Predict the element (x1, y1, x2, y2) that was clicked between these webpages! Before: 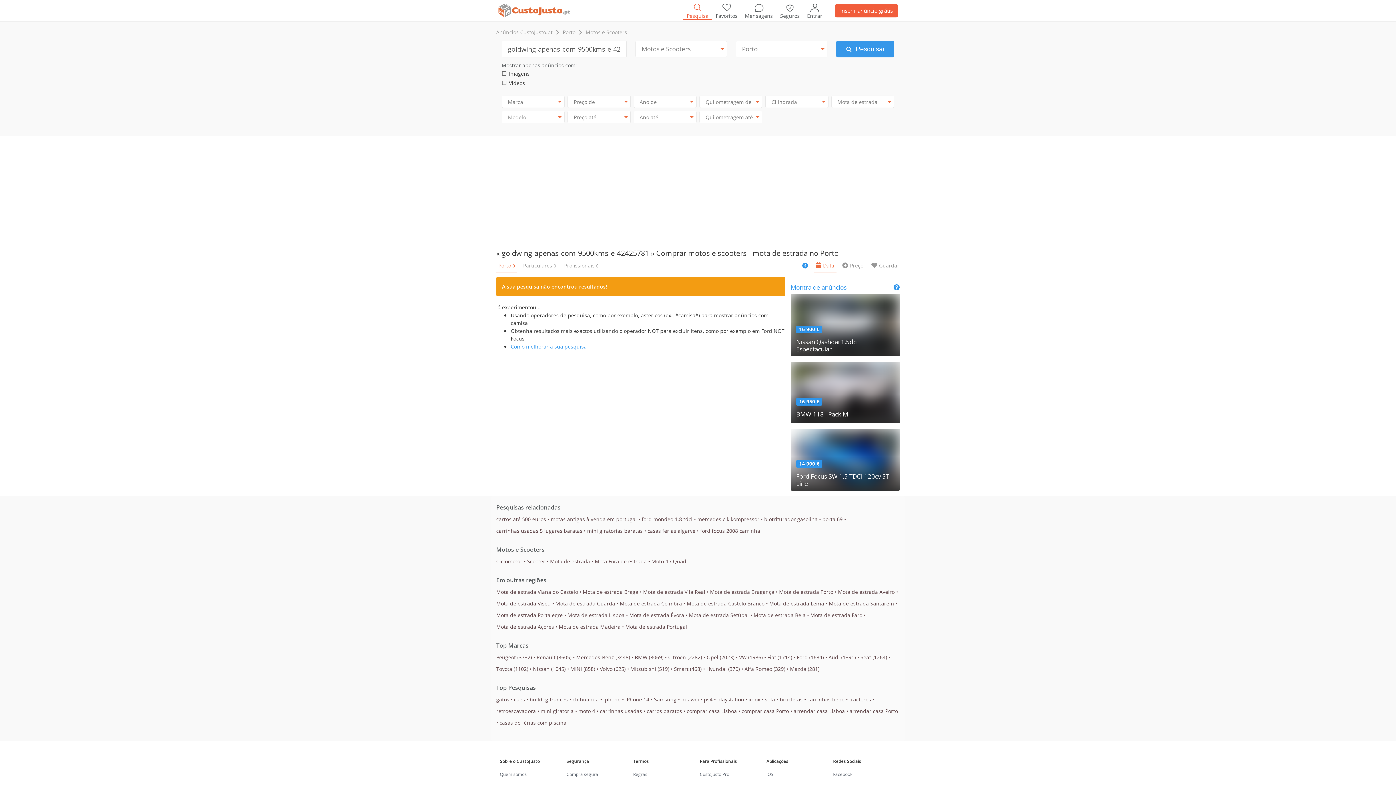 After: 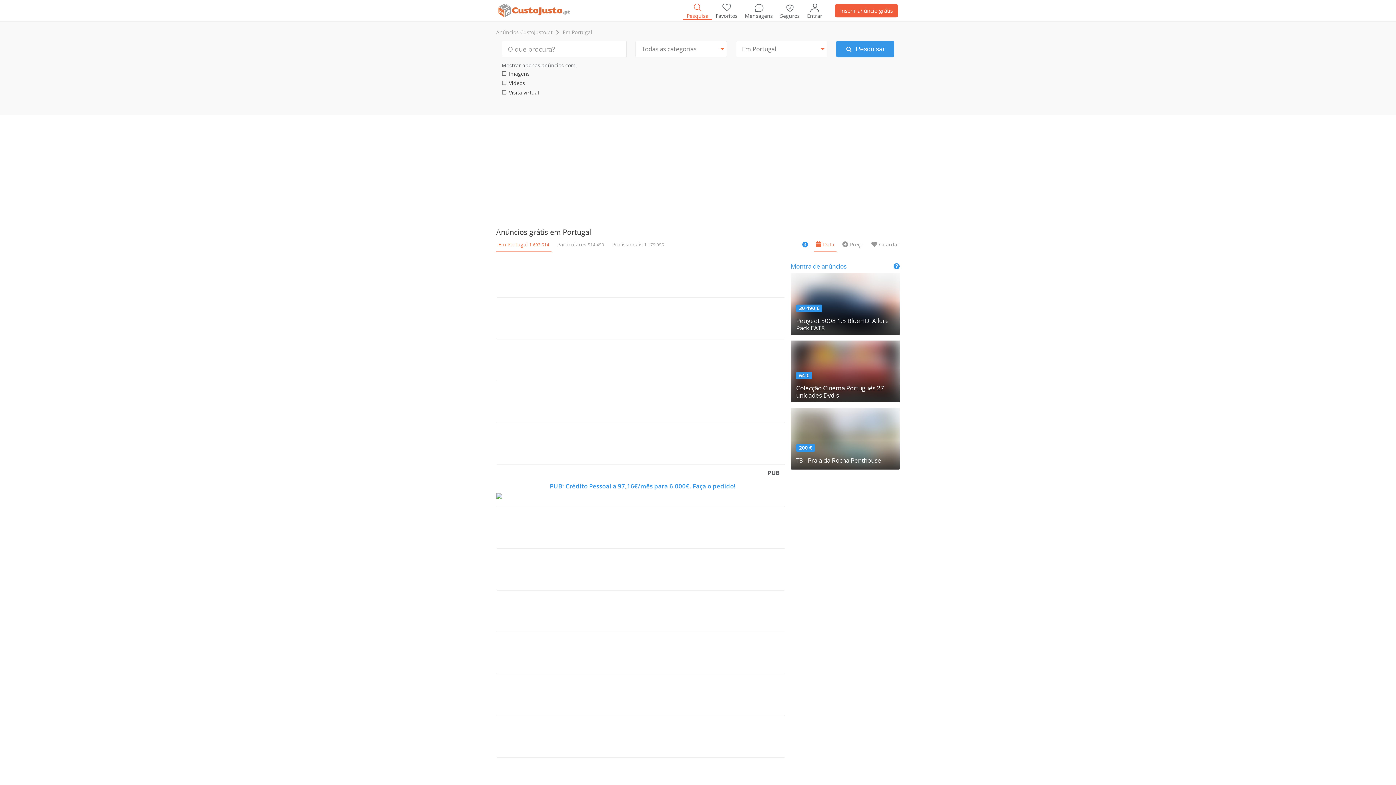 Action: label: Pesquisa bbox: (683, 1, 712, 20)